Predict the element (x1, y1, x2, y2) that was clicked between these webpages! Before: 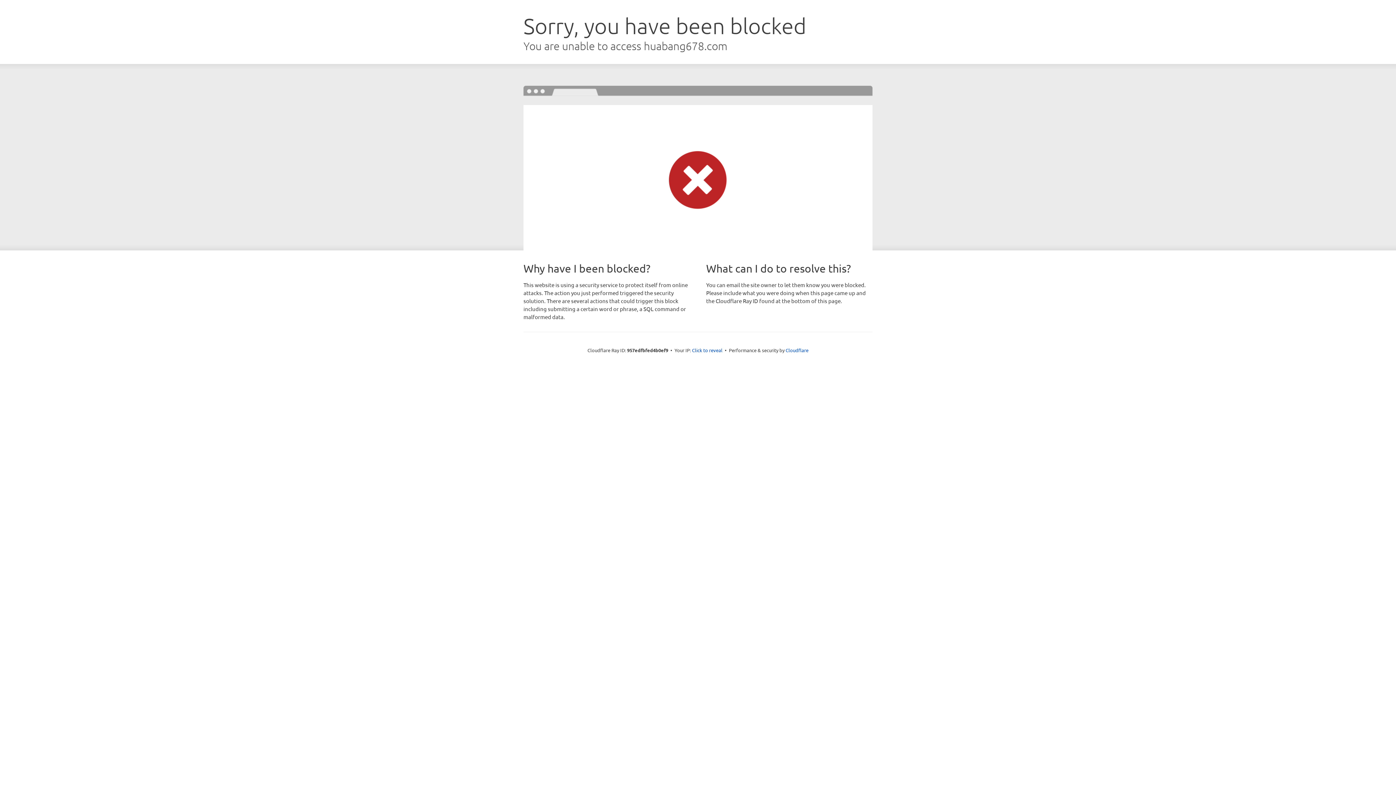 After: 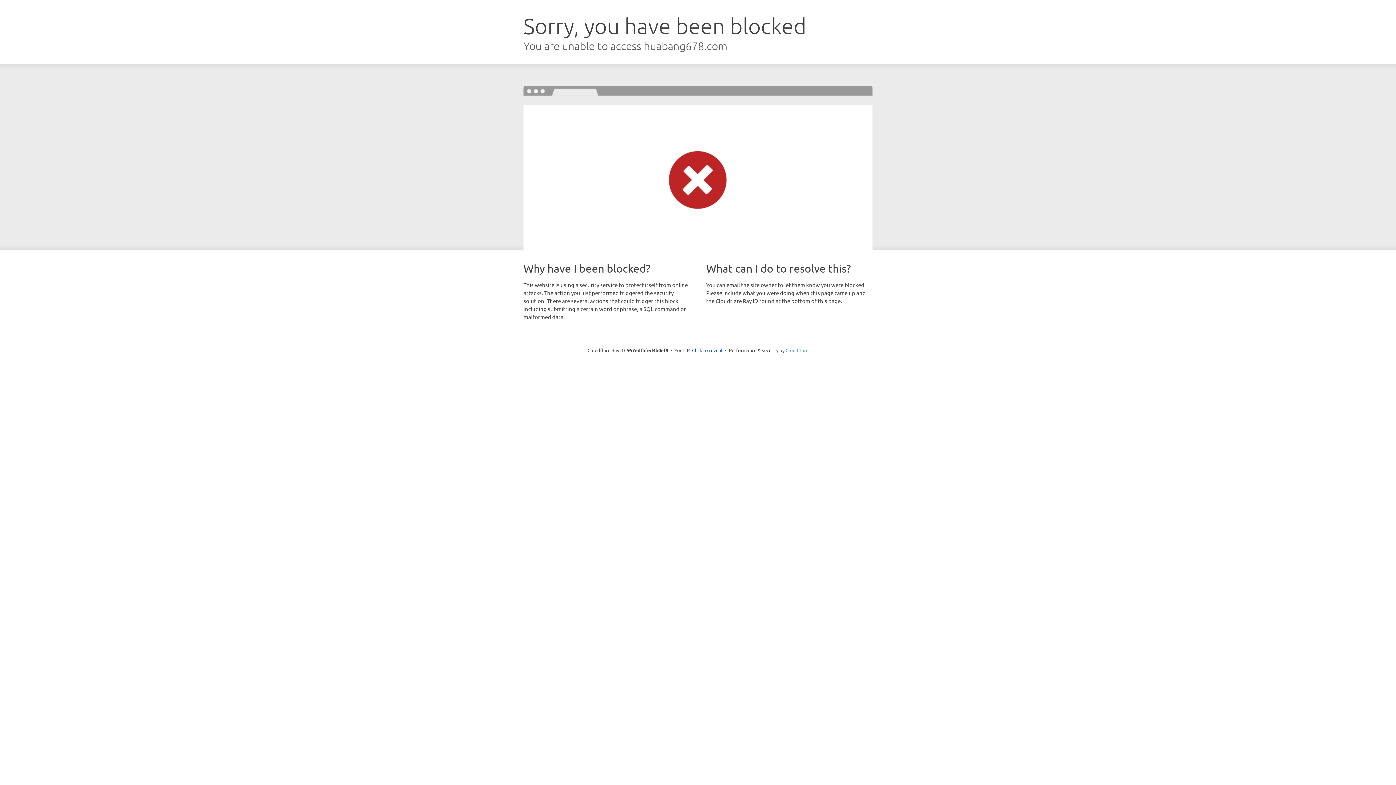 Action: bbox: (785, 347, 808, 353) label: Cloudflare